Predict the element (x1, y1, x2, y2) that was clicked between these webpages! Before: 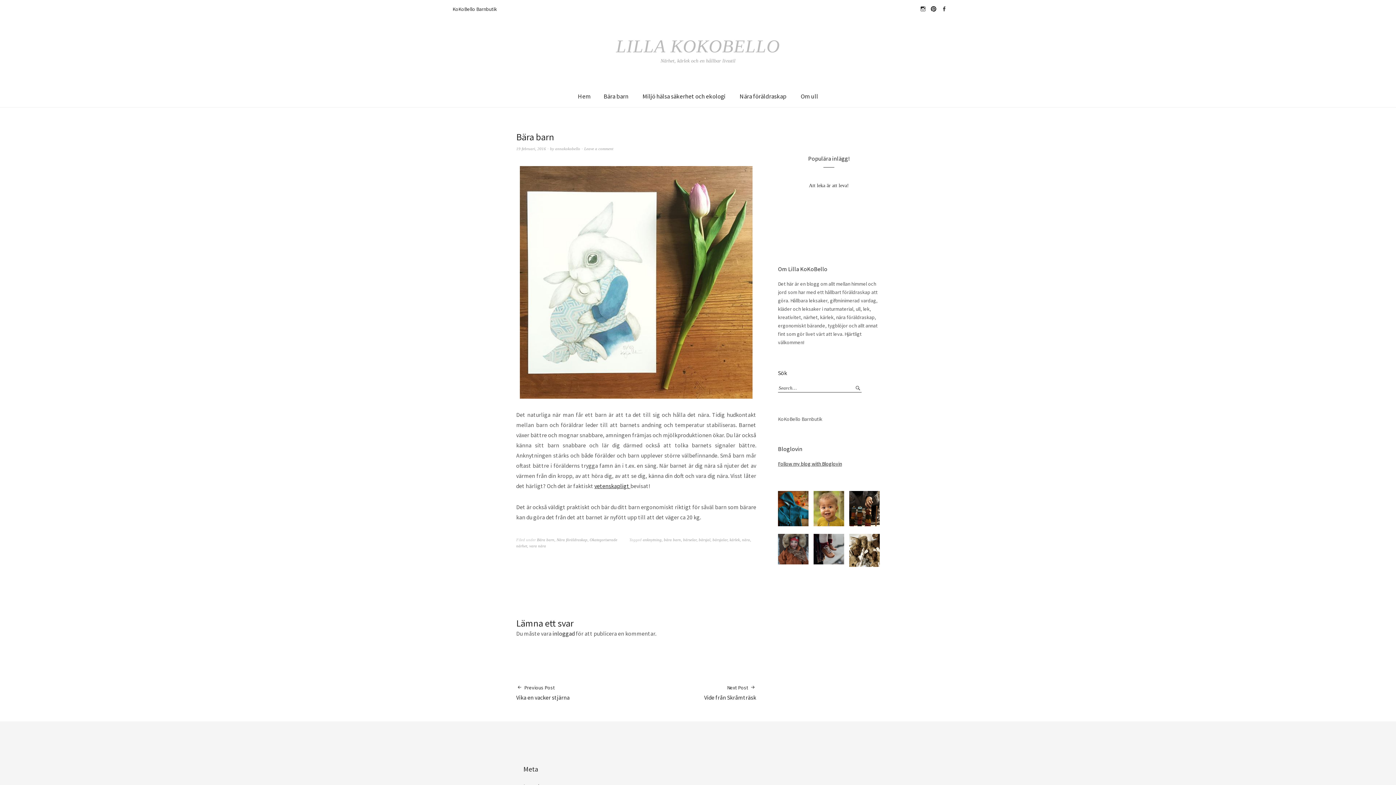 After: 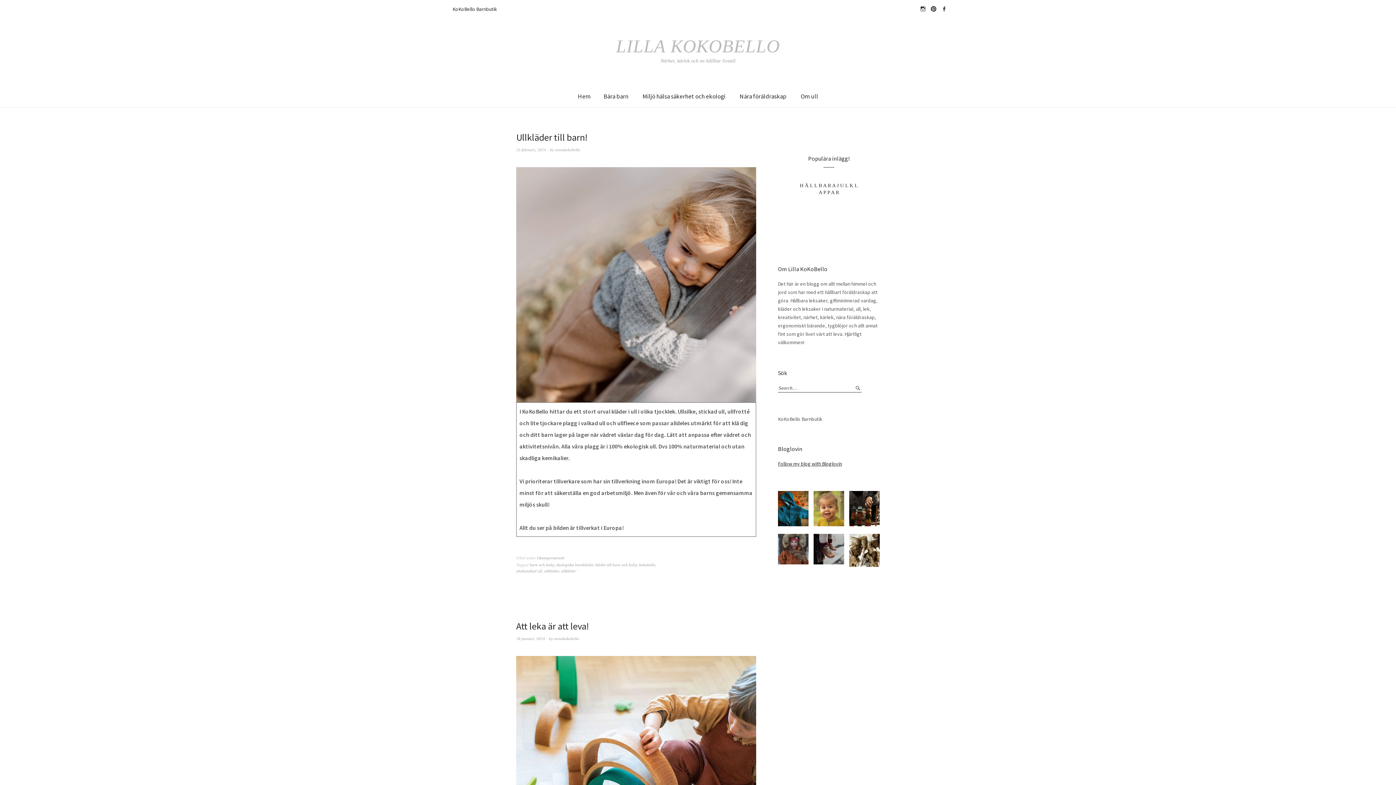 Action: label: Hem bbox: (571, 85, 597, 107)